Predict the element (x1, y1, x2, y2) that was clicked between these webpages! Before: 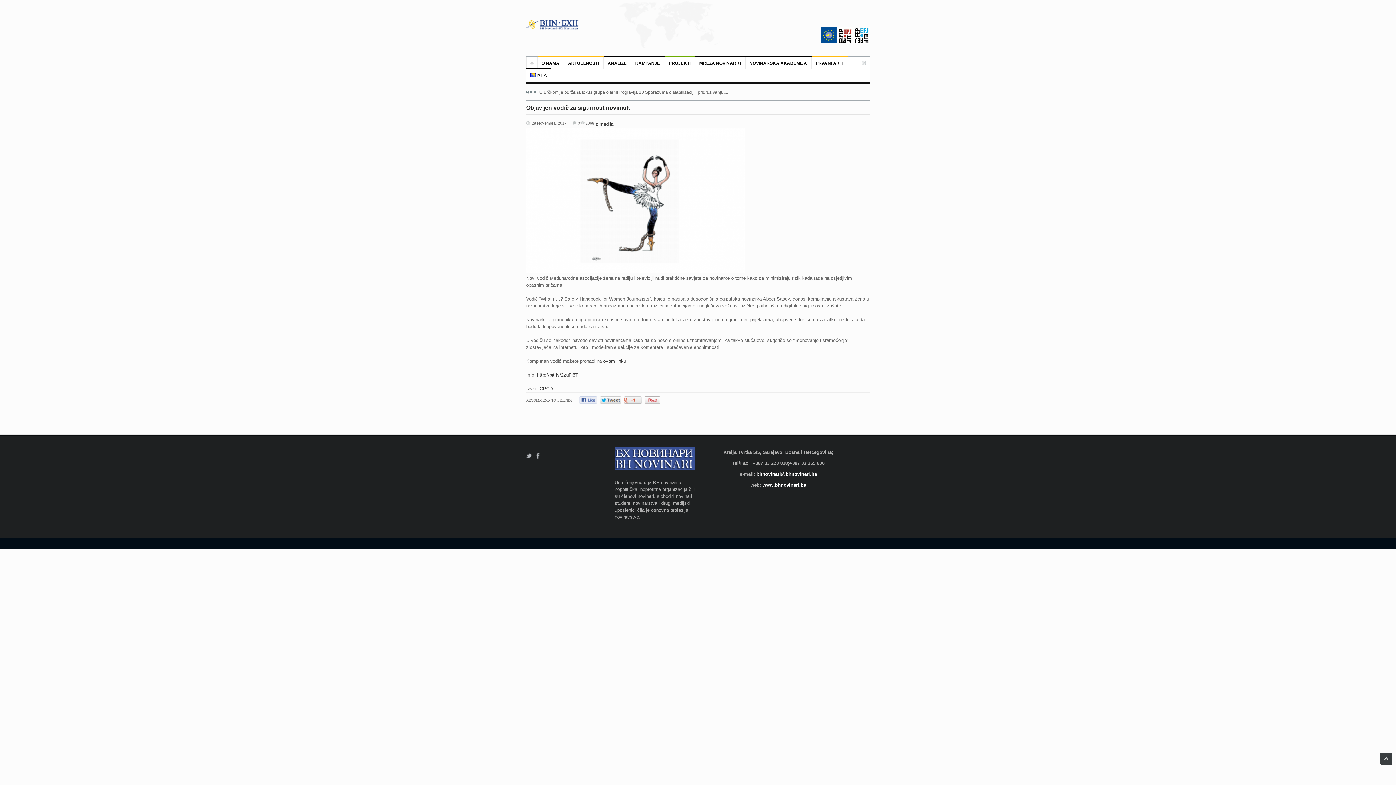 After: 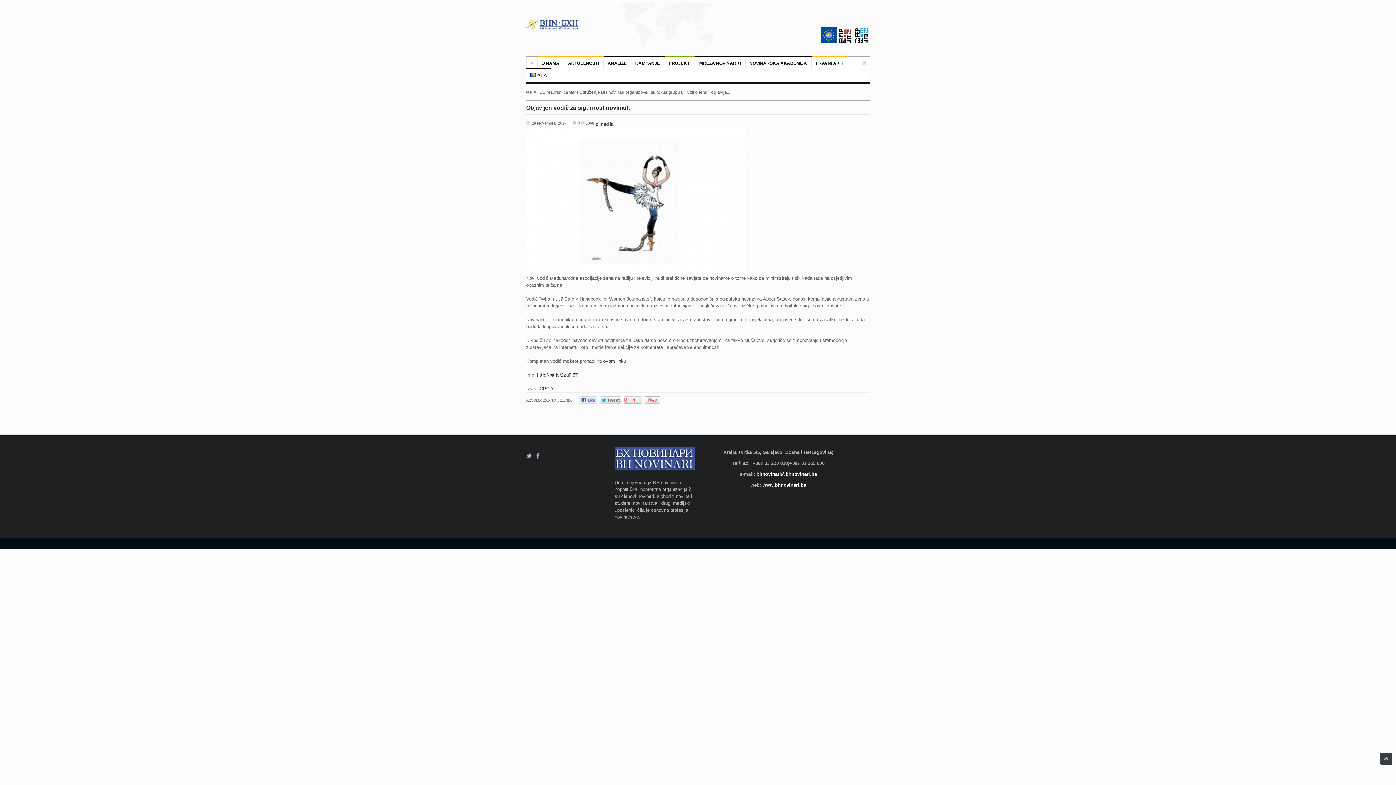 Action: label: Next bbox: (533, 90, 535, 93)